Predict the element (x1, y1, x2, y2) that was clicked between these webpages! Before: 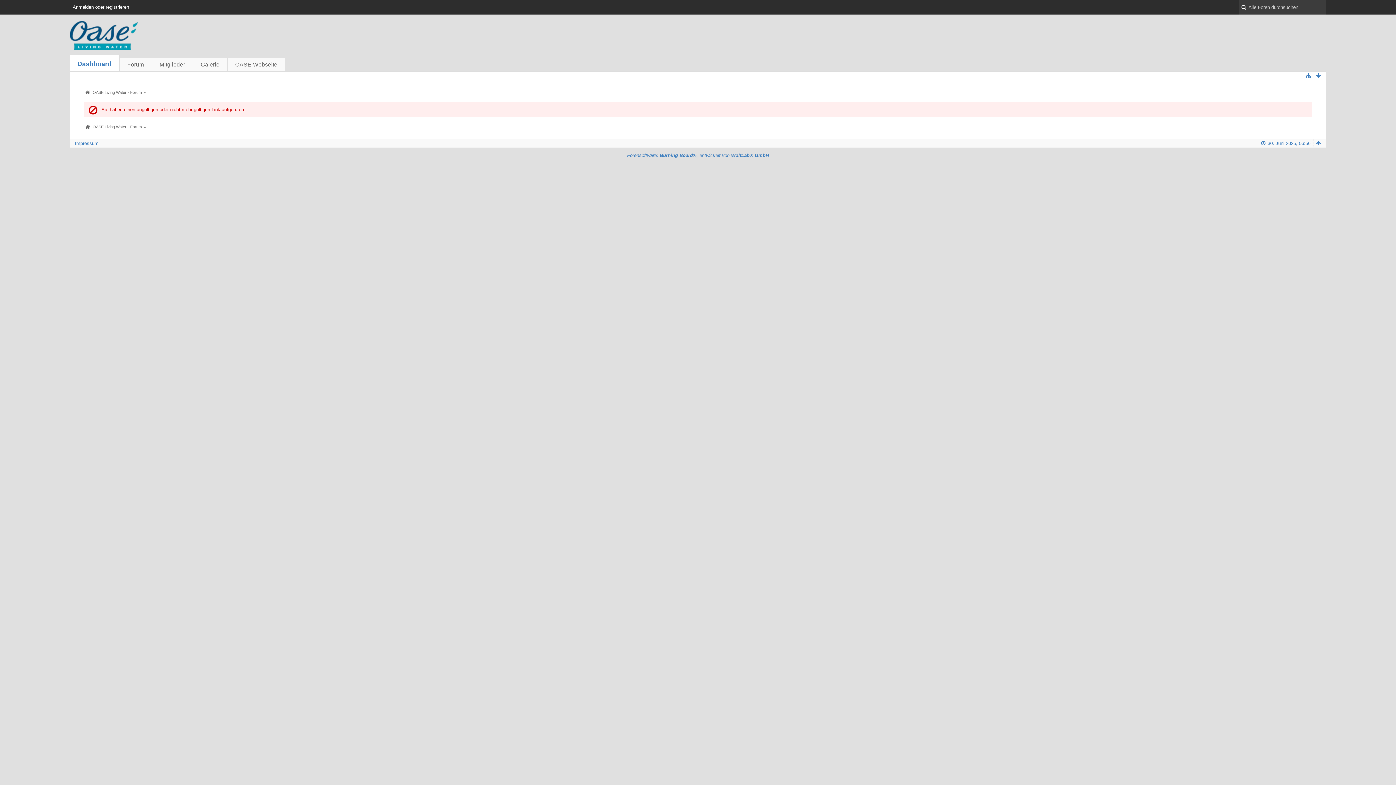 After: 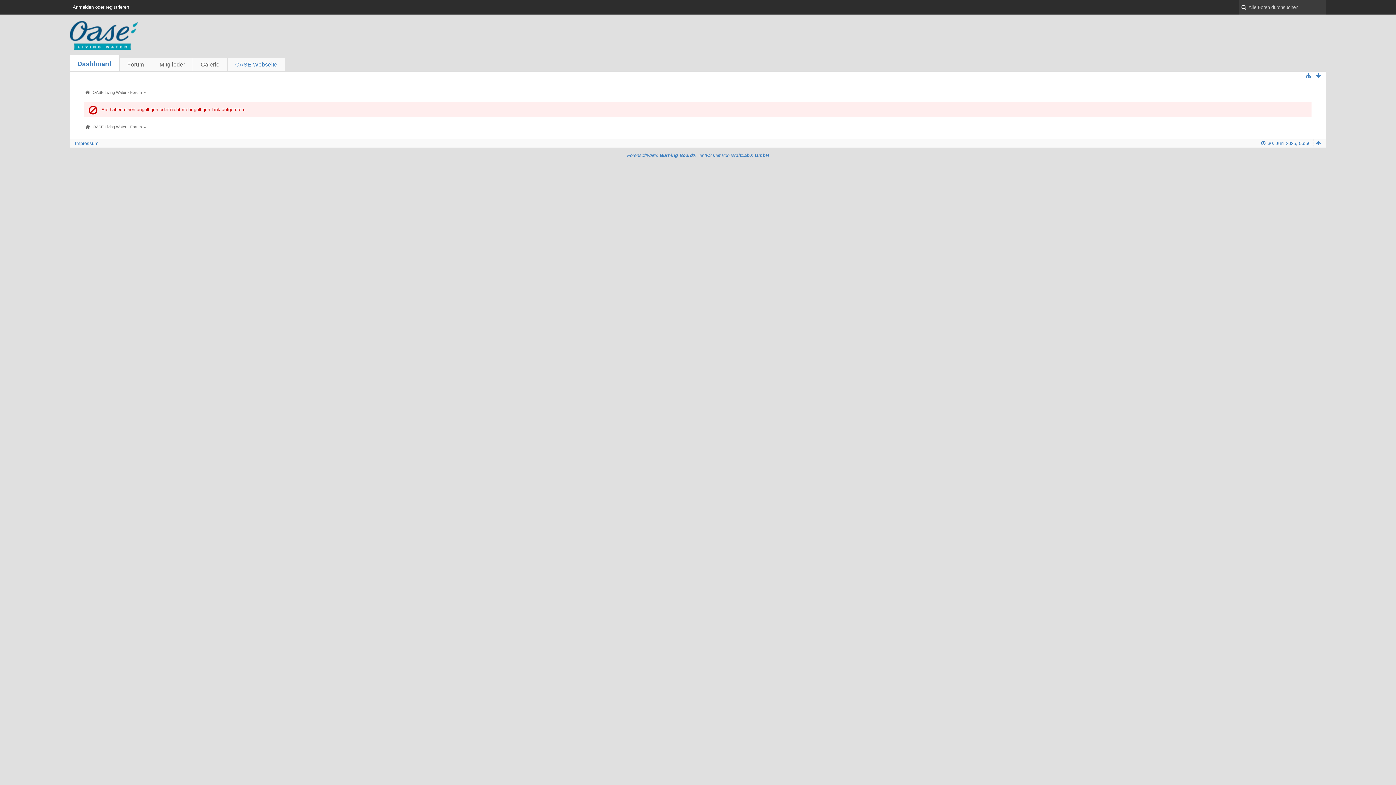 Action: bbox: (227, 57, 285, 71) label: OASE Webseite